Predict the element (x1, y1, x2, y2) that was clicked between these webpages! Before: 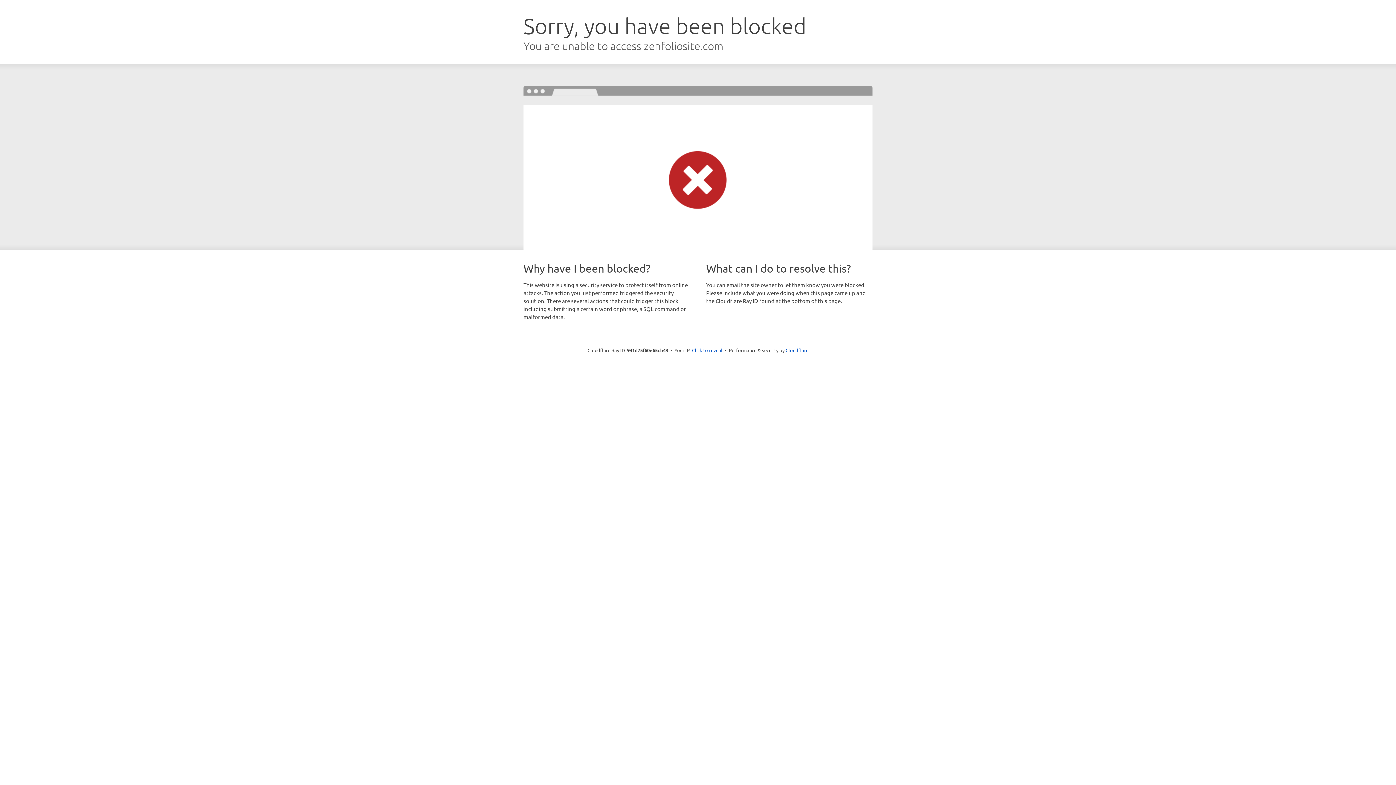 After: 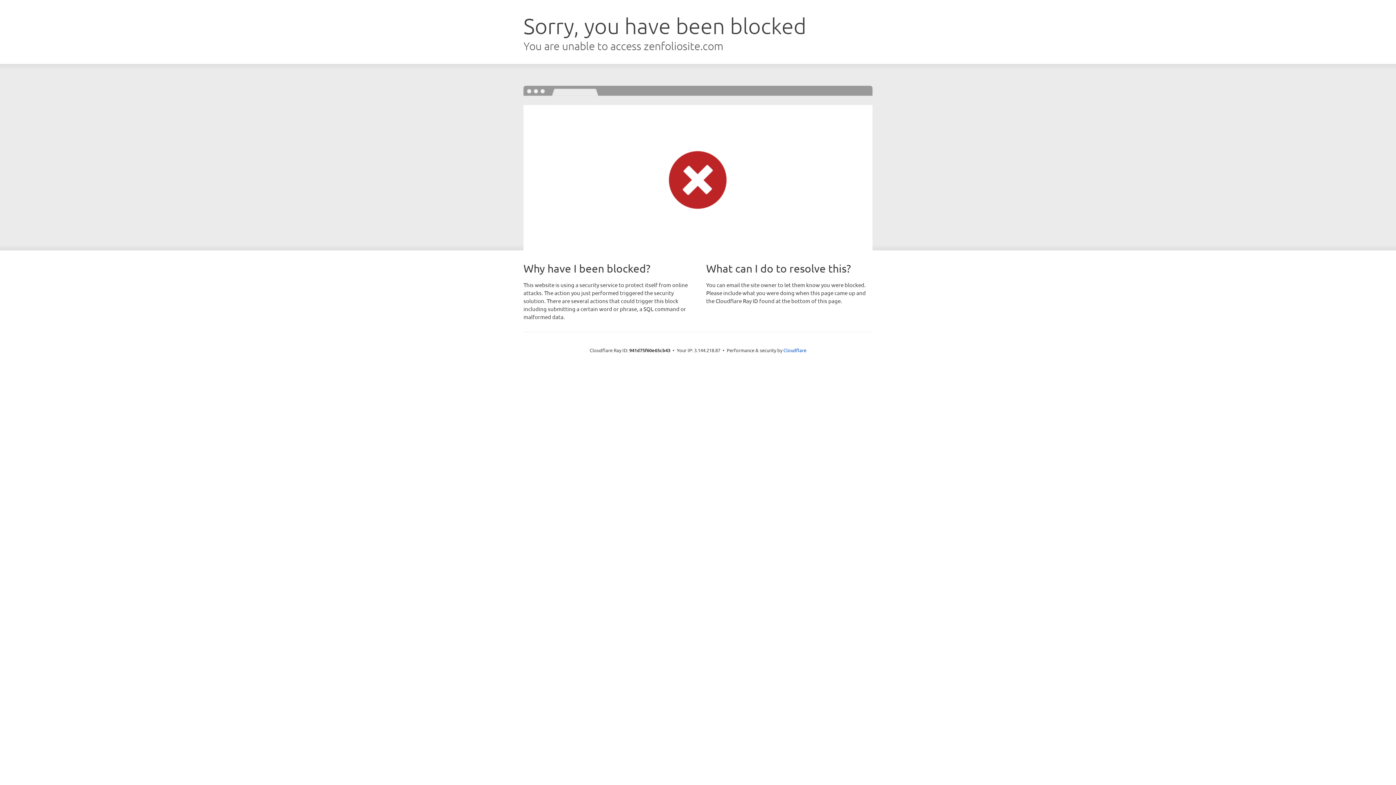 Action: bbox: (692, 346, 722, 353) label: Click to reveal